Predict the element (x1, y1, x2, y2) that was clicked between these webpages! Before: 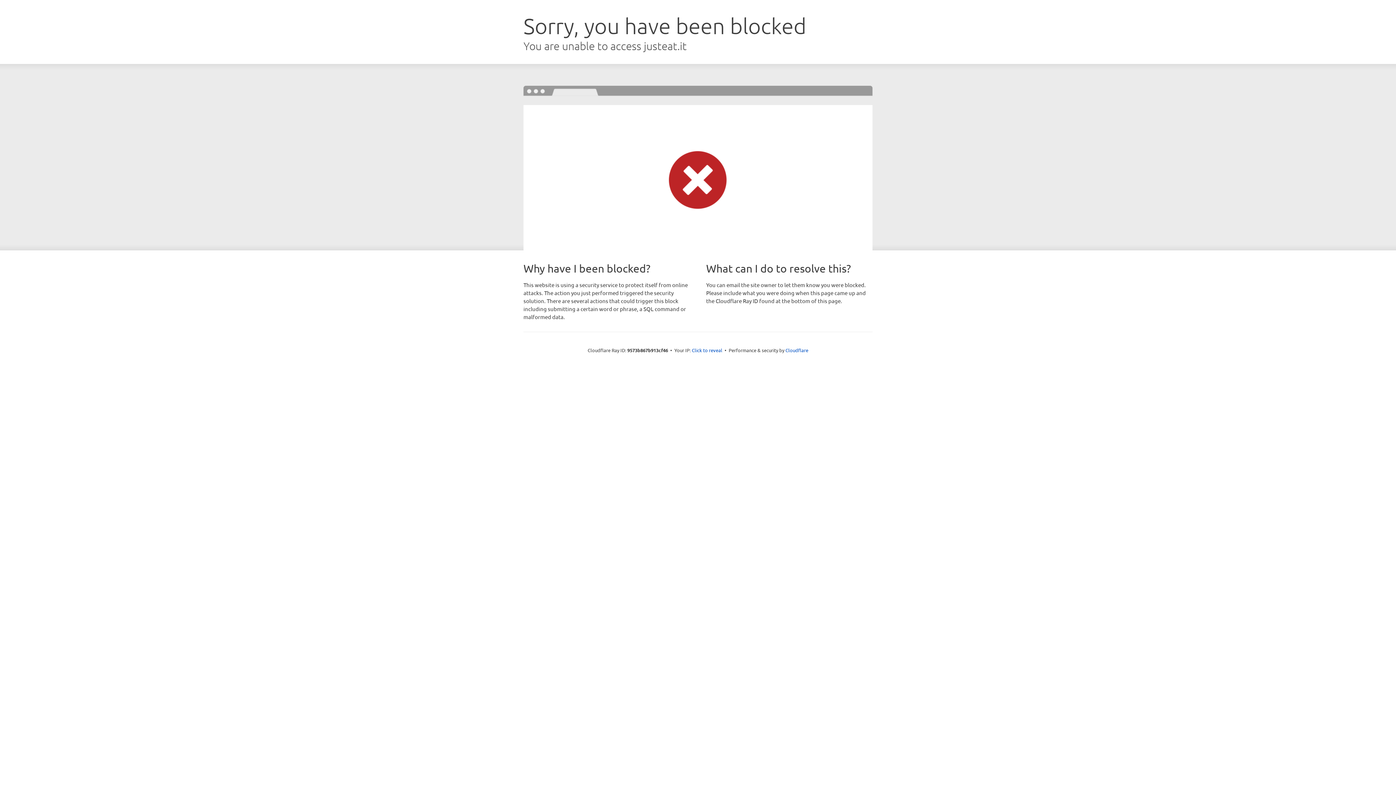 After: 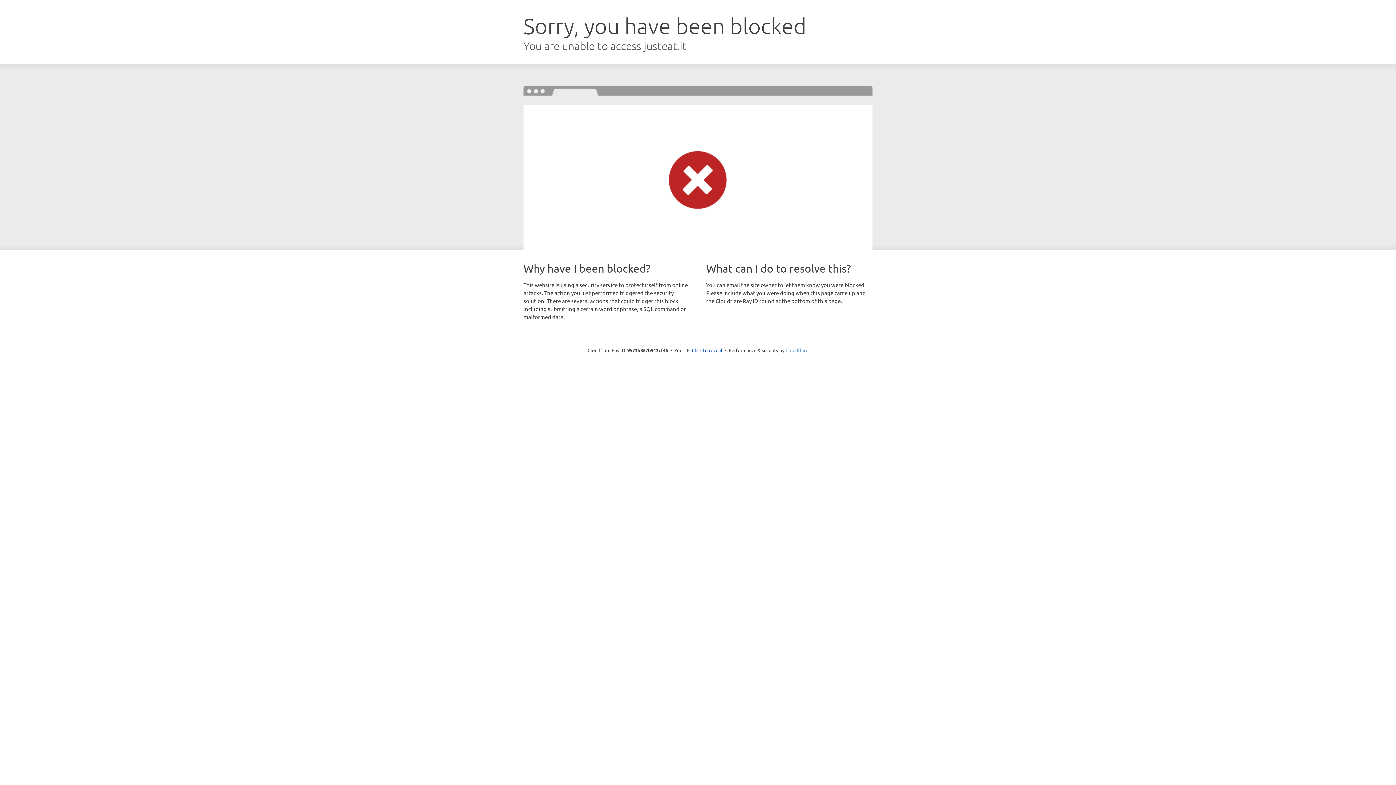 Action: label: Cloudflare bbox: (785, 347, 808, 353)